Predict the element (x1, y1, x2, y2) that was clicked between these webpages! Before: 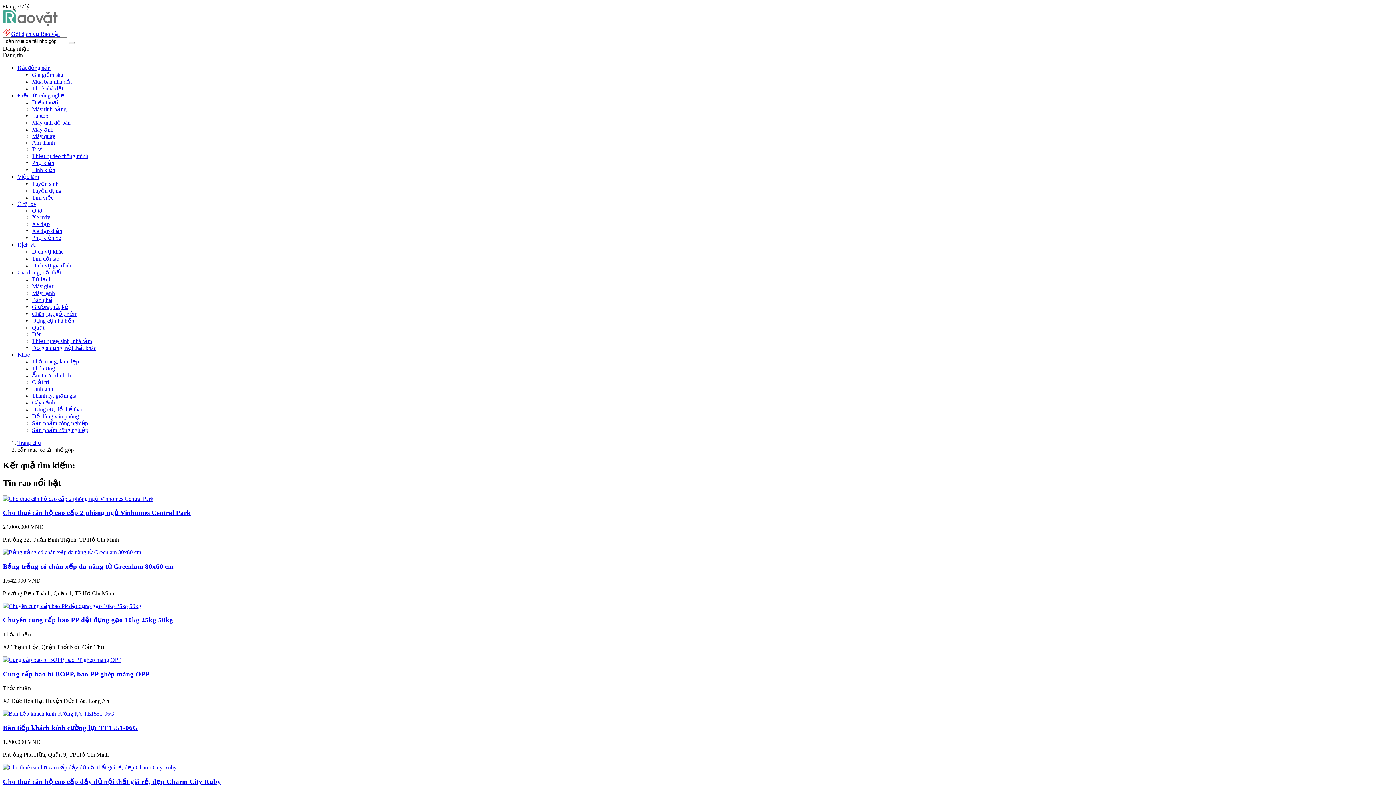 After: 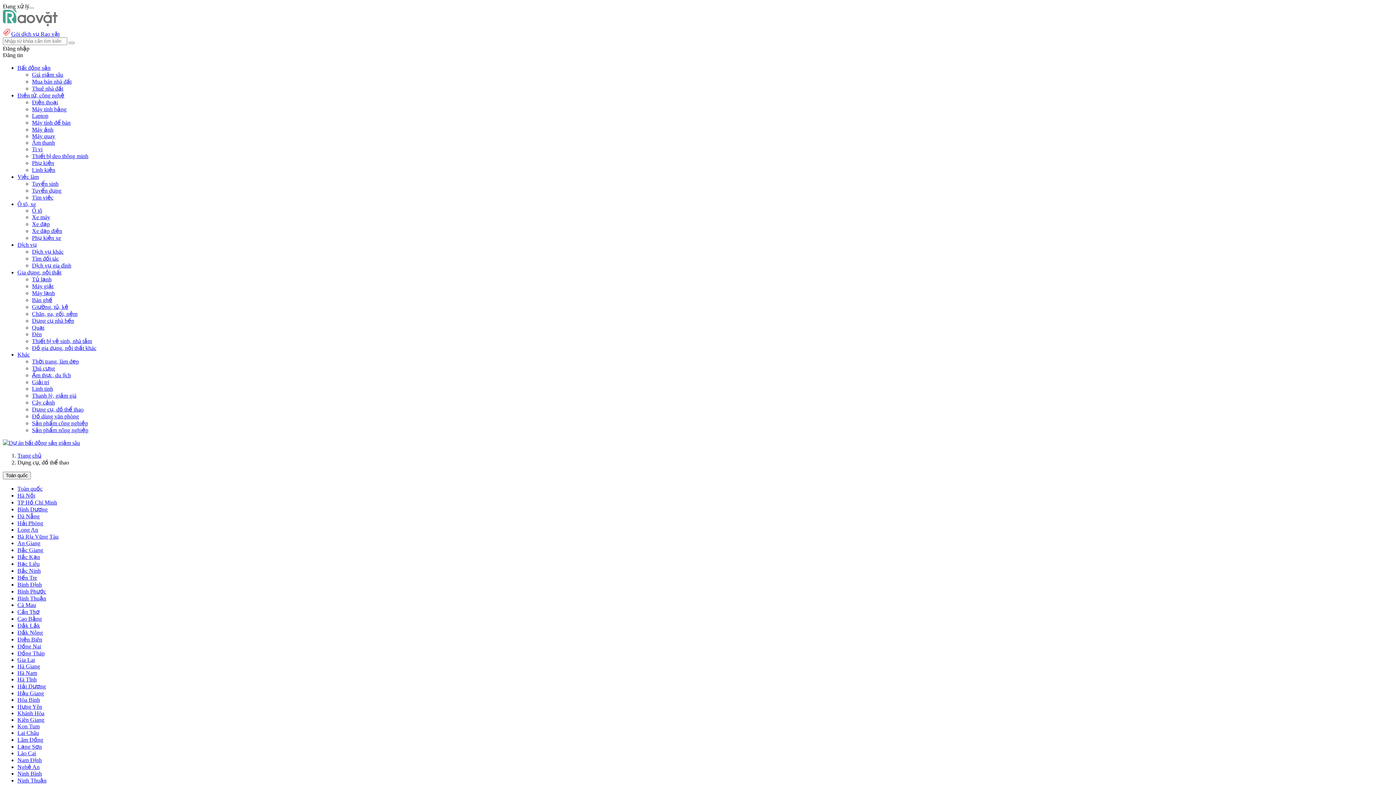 Action: label: Dụng cụ, đồ thể thao bbox: (32, 406, 83, 412)